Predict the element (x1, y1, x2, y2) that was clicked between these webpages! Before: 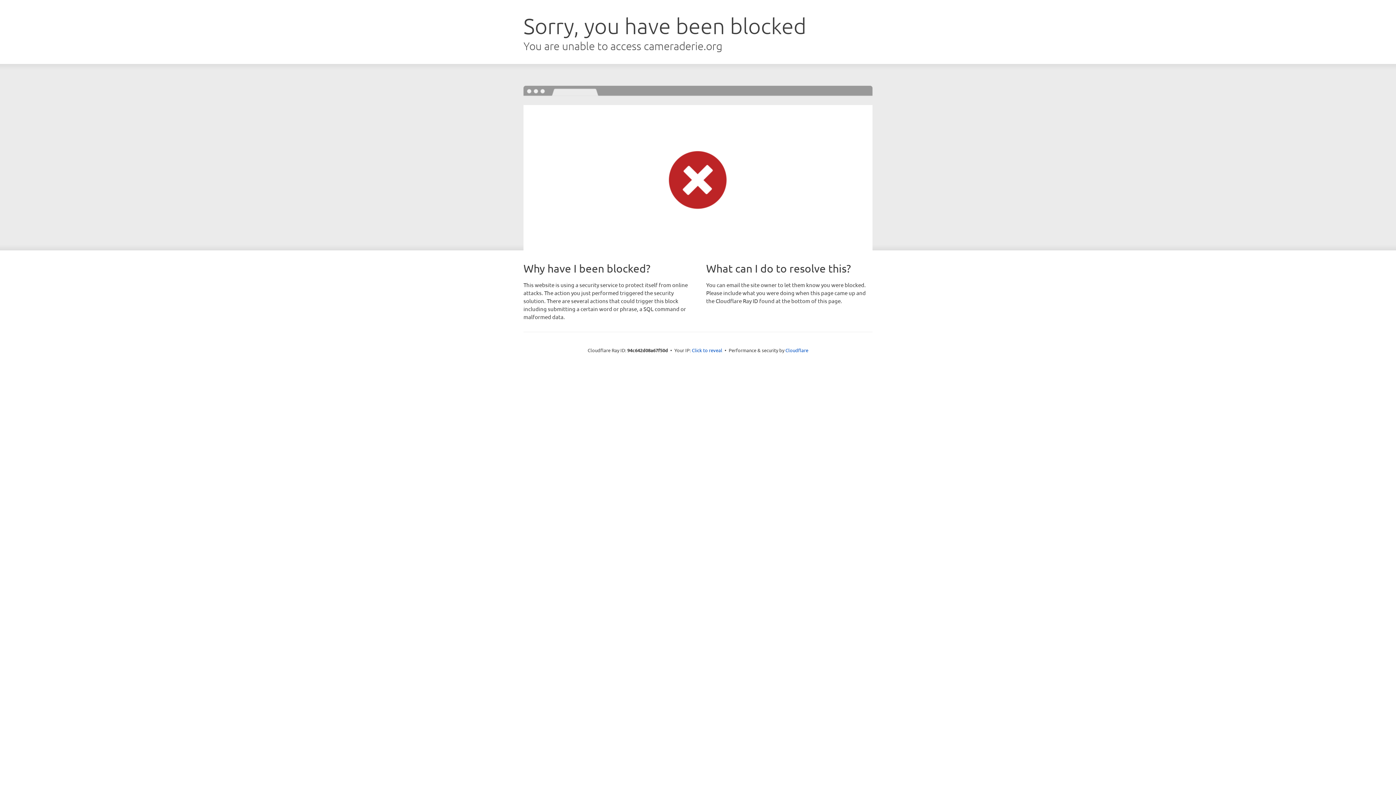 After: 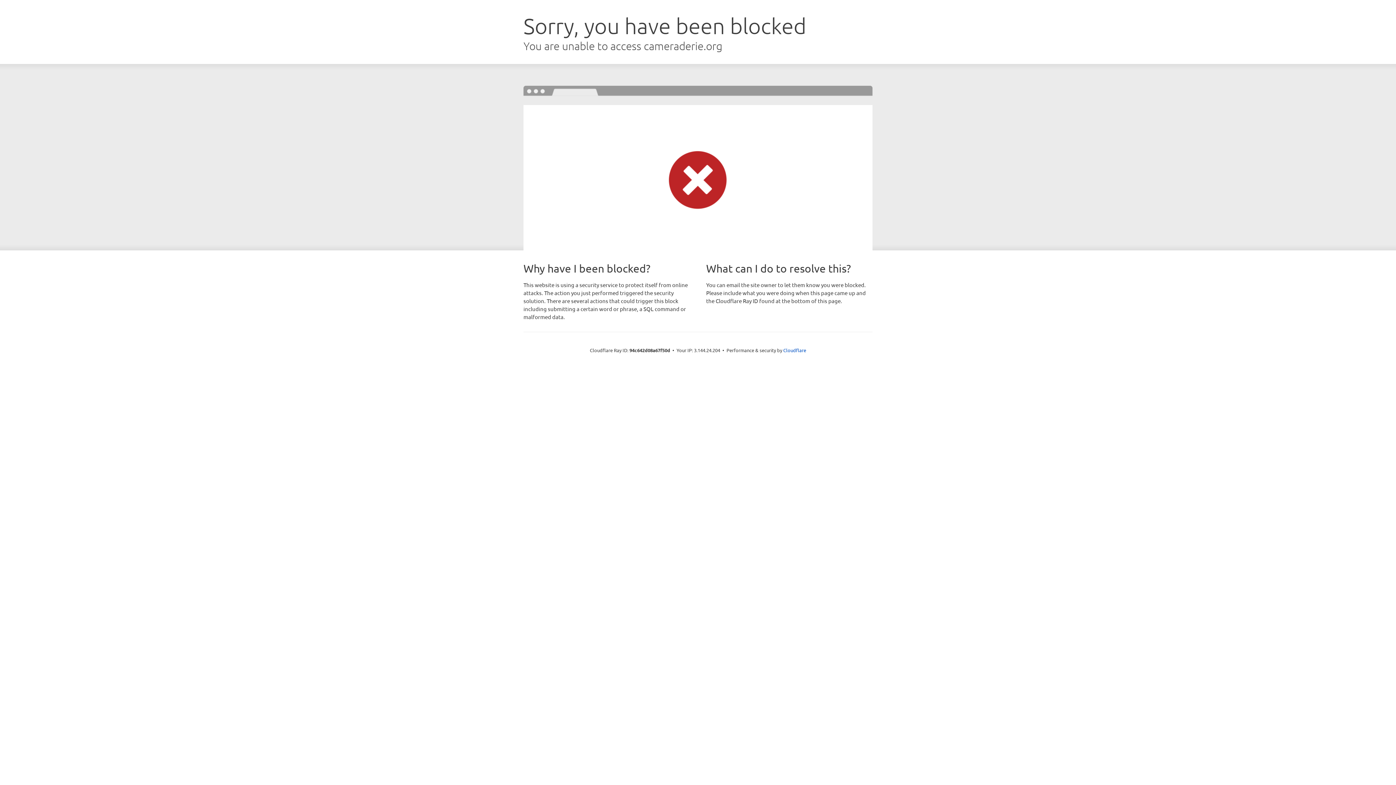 Action: label: Click to reveal bbox: (692, 346, 722, 353)